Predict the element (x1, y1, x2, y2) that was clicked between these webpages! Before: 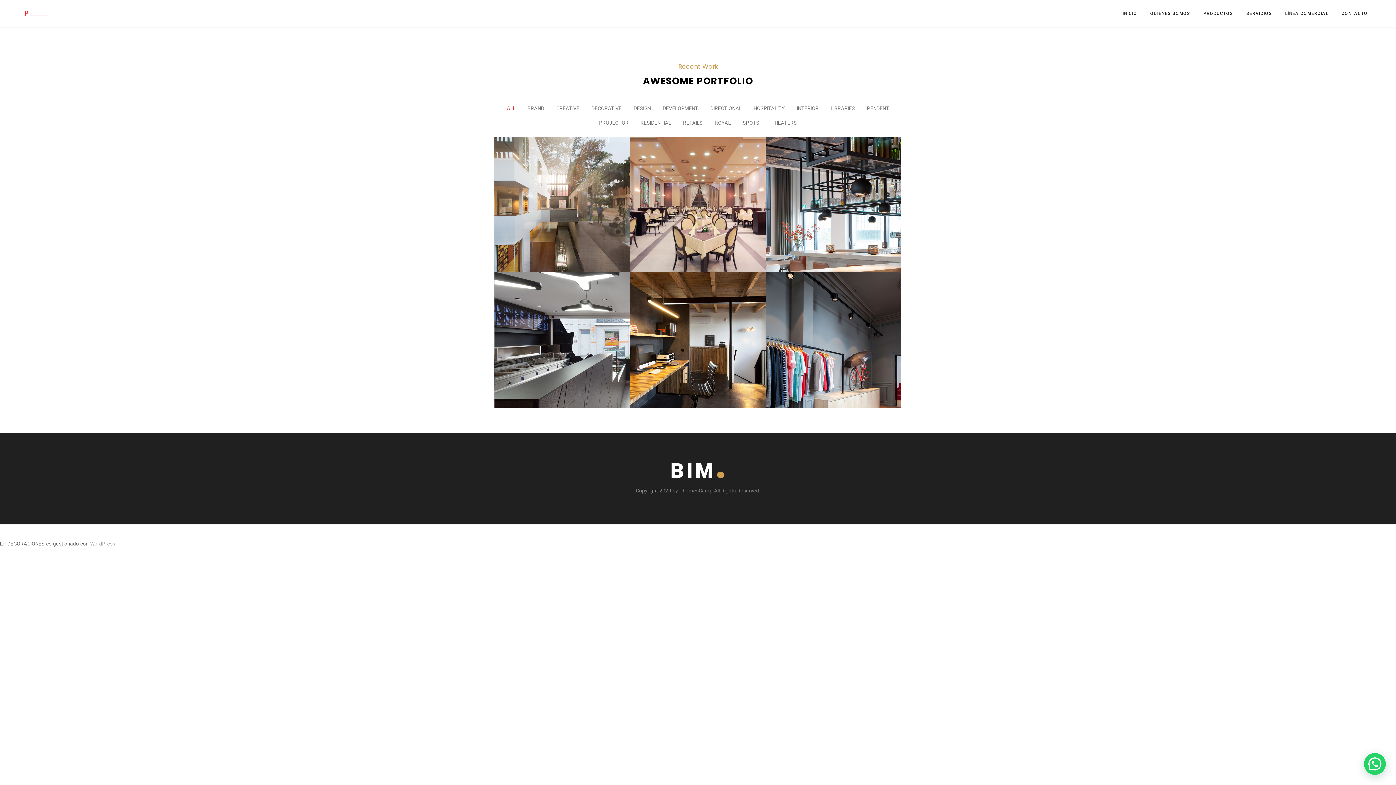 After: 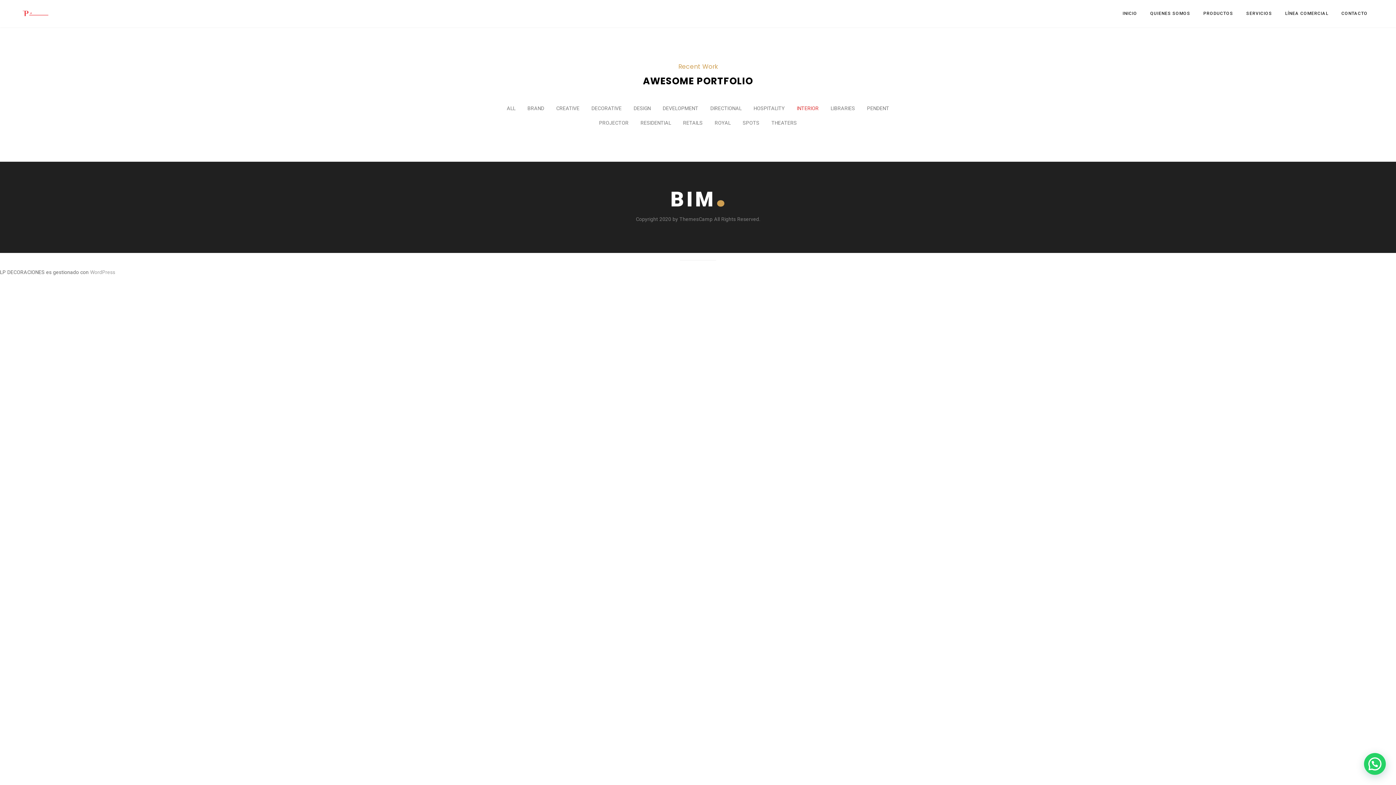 Action: bbox: (793, 102, 822, 113) label: INTERIOR